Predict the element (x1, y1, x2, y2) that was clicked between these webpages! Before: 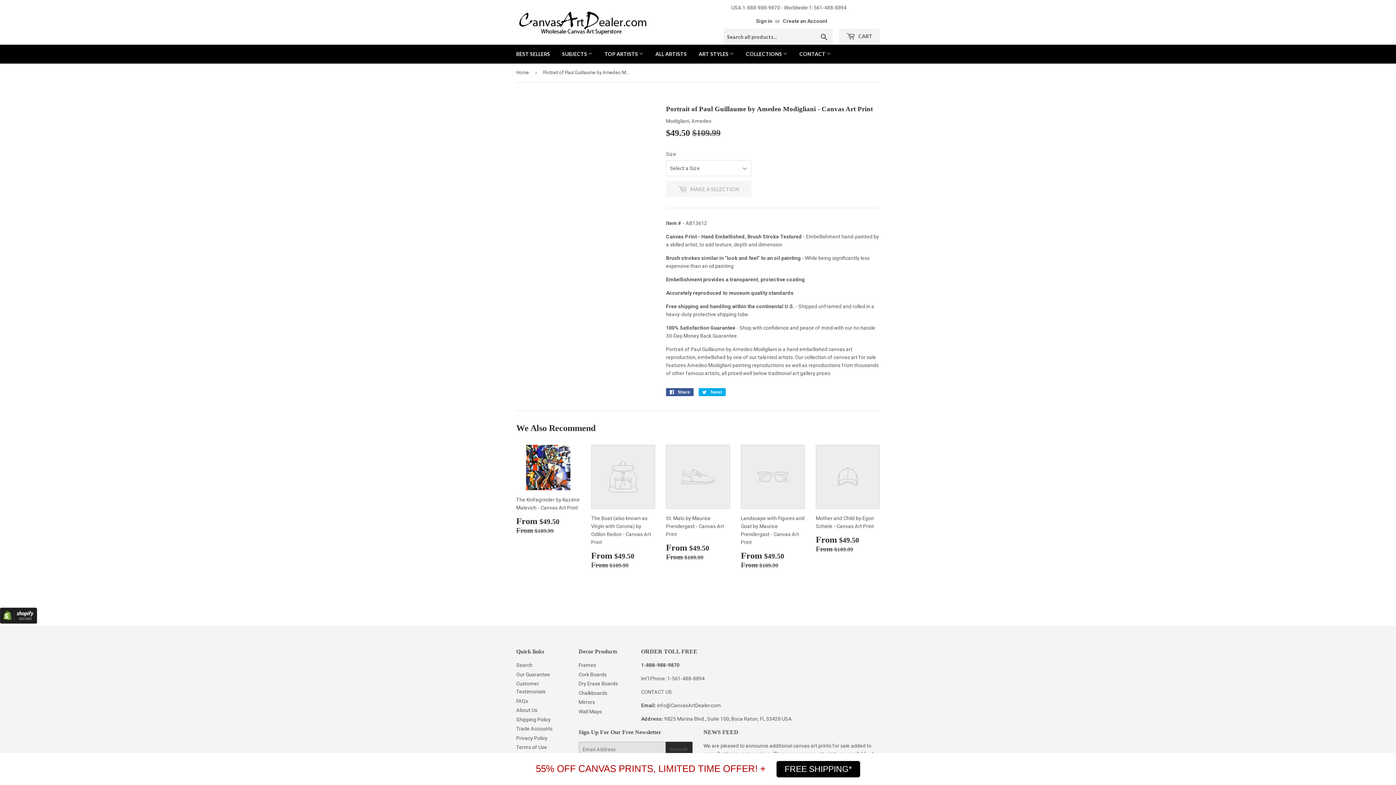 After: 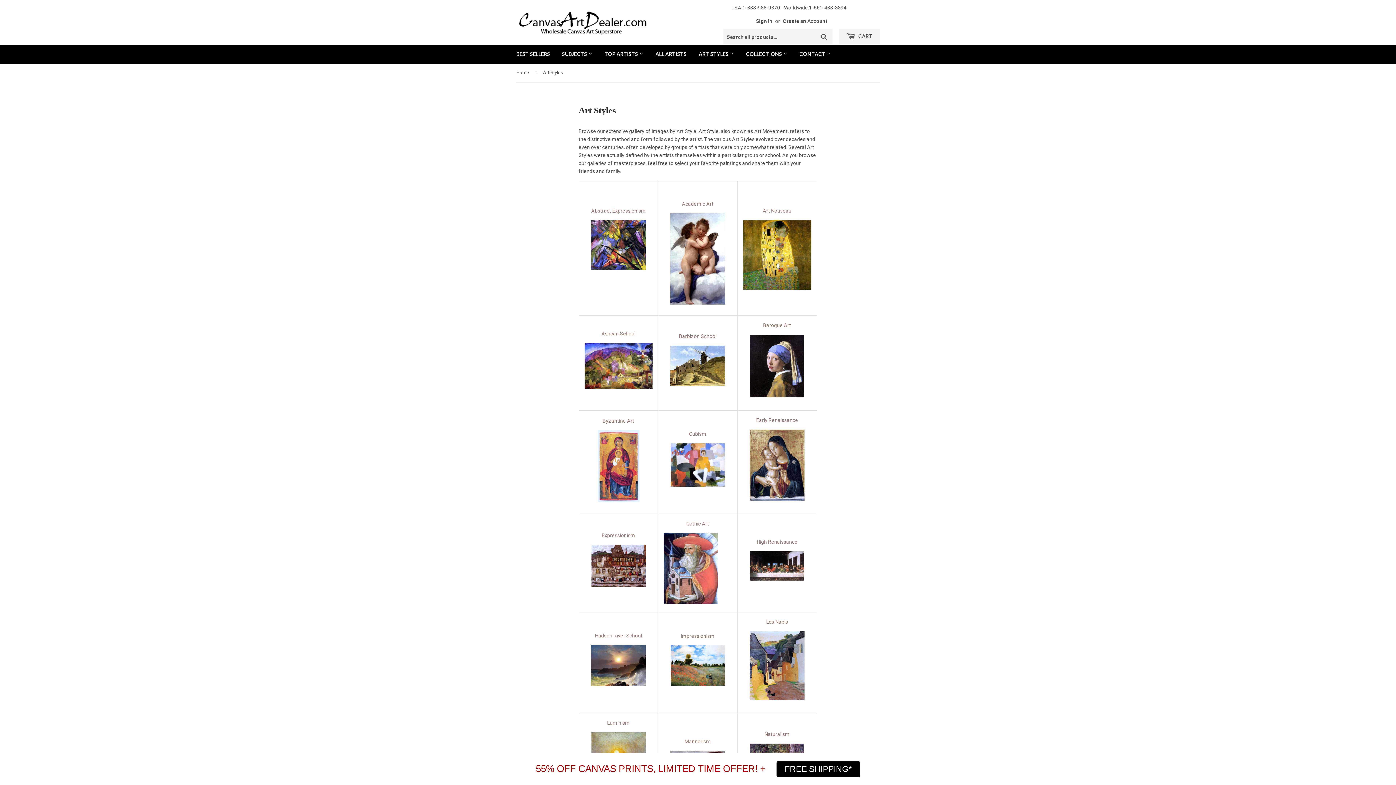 Action: label: ART STYLES  bbox: (693, 44, 739, 63)